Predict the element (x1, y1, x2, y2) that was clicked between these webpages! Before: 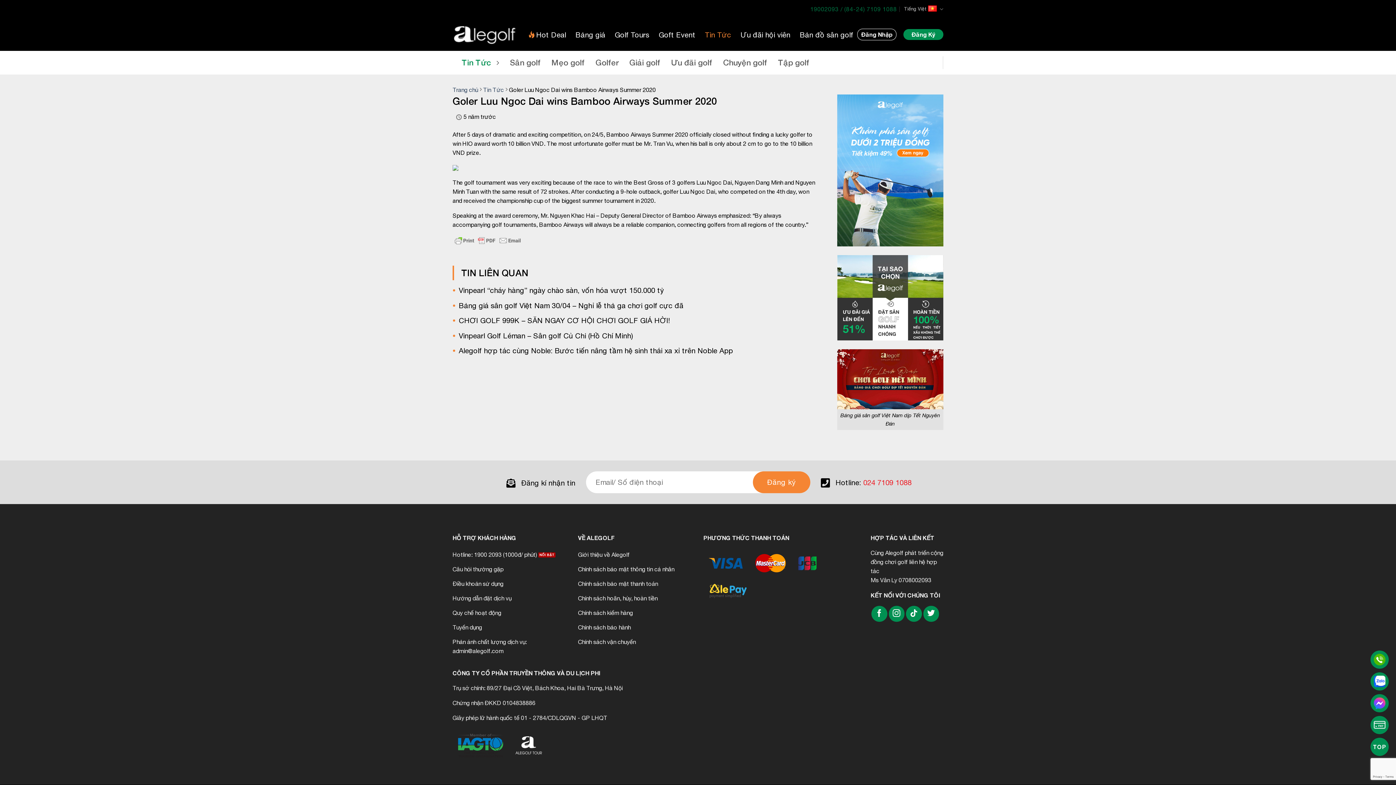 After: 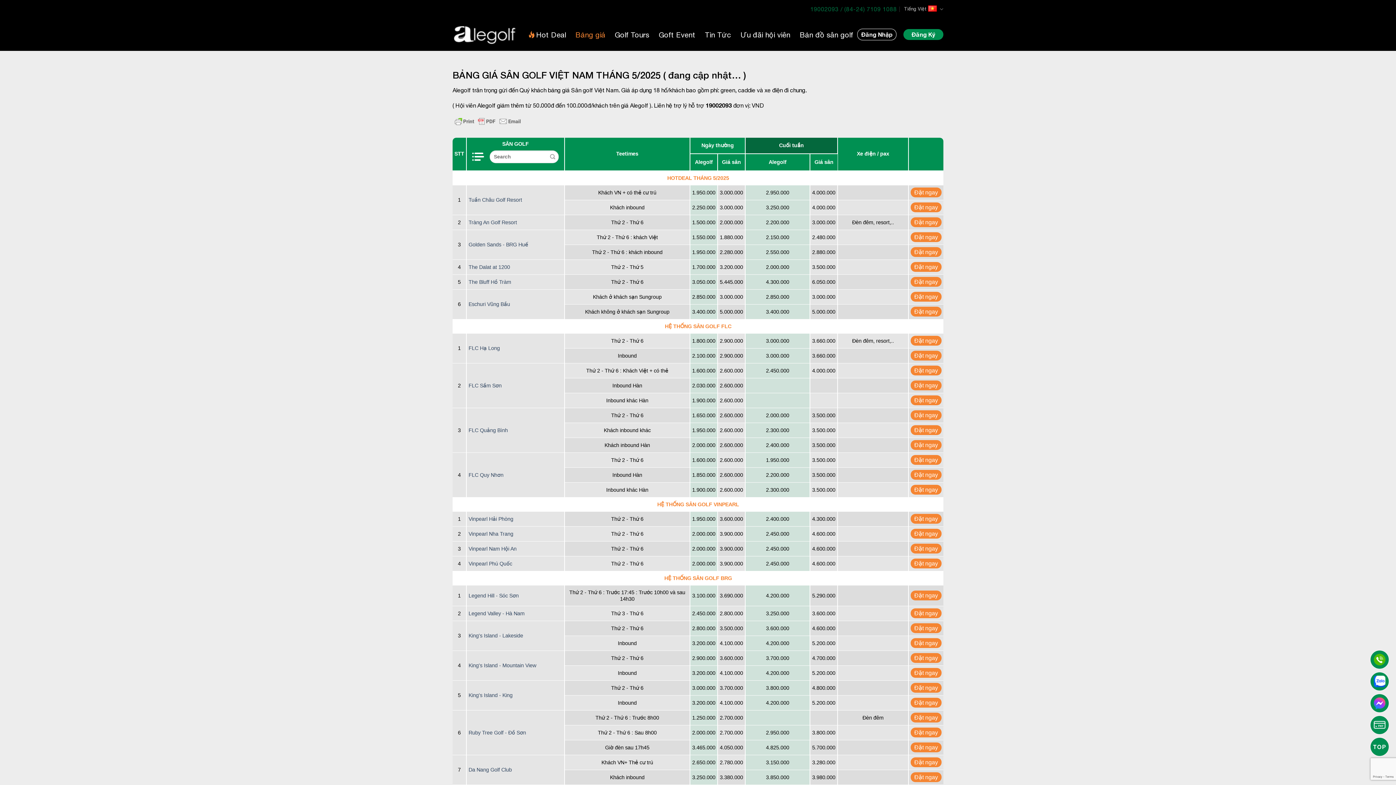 Action: label: Bảng giá bbox: (575, 18, 605, 50)